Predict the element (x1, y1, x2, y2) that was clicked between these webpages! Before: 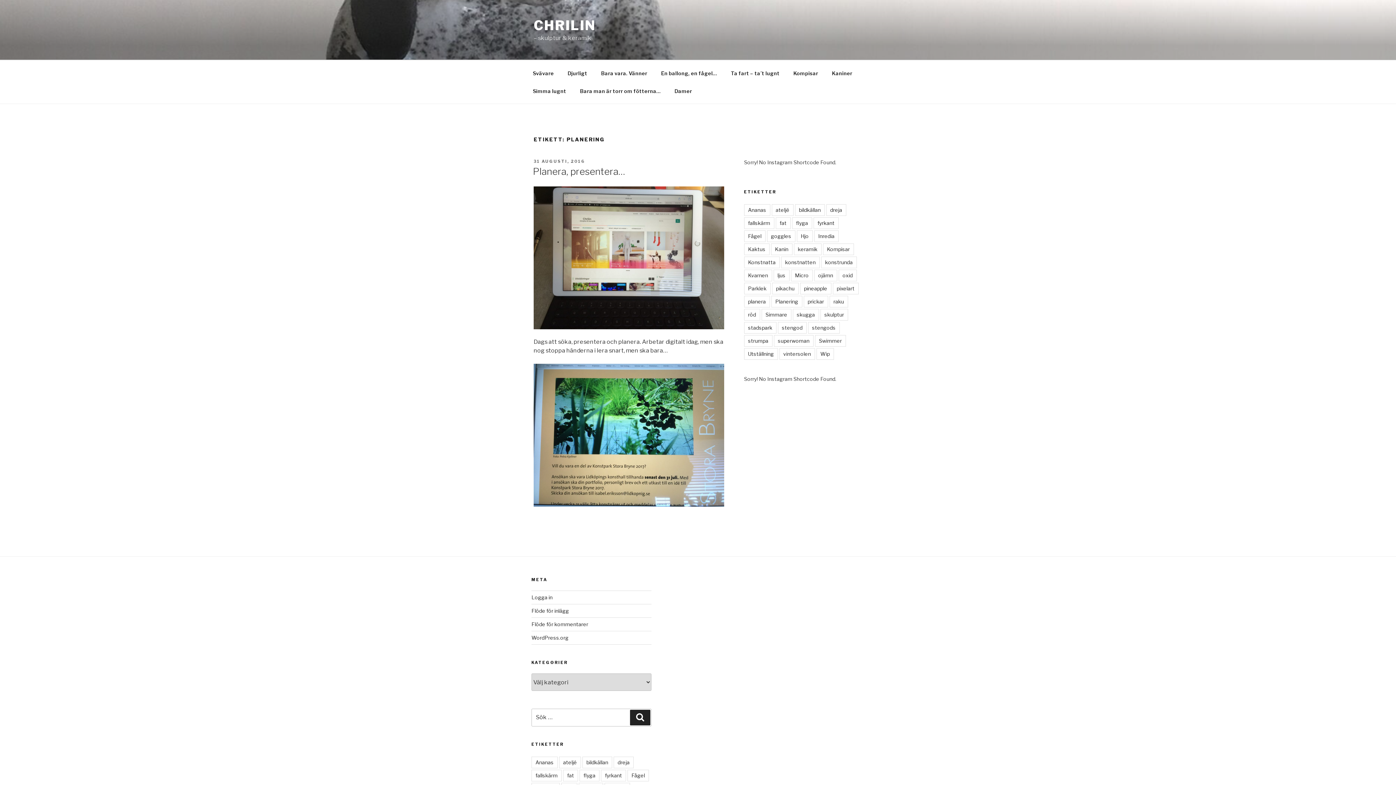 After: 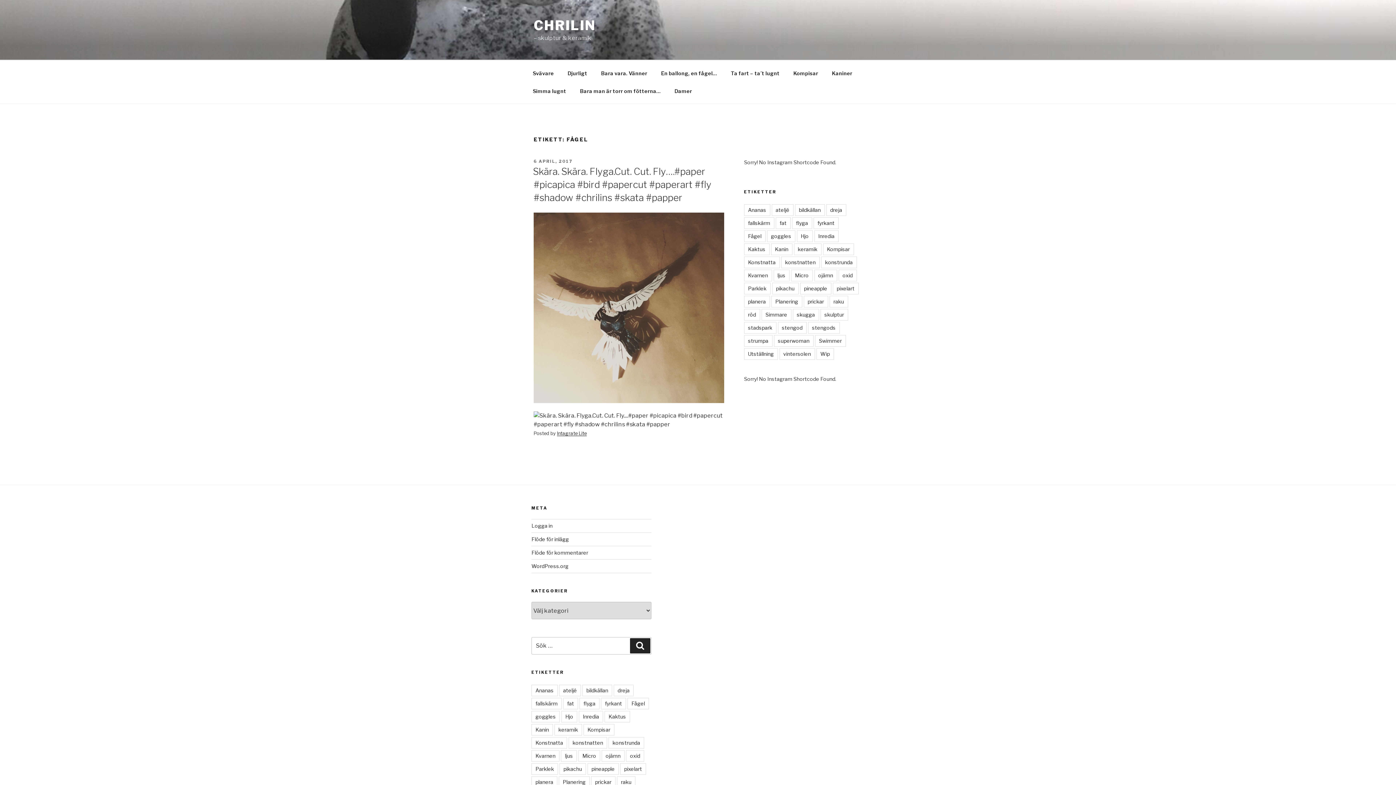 Action: bbox: (627, 770, 649, 781) label: Fågel